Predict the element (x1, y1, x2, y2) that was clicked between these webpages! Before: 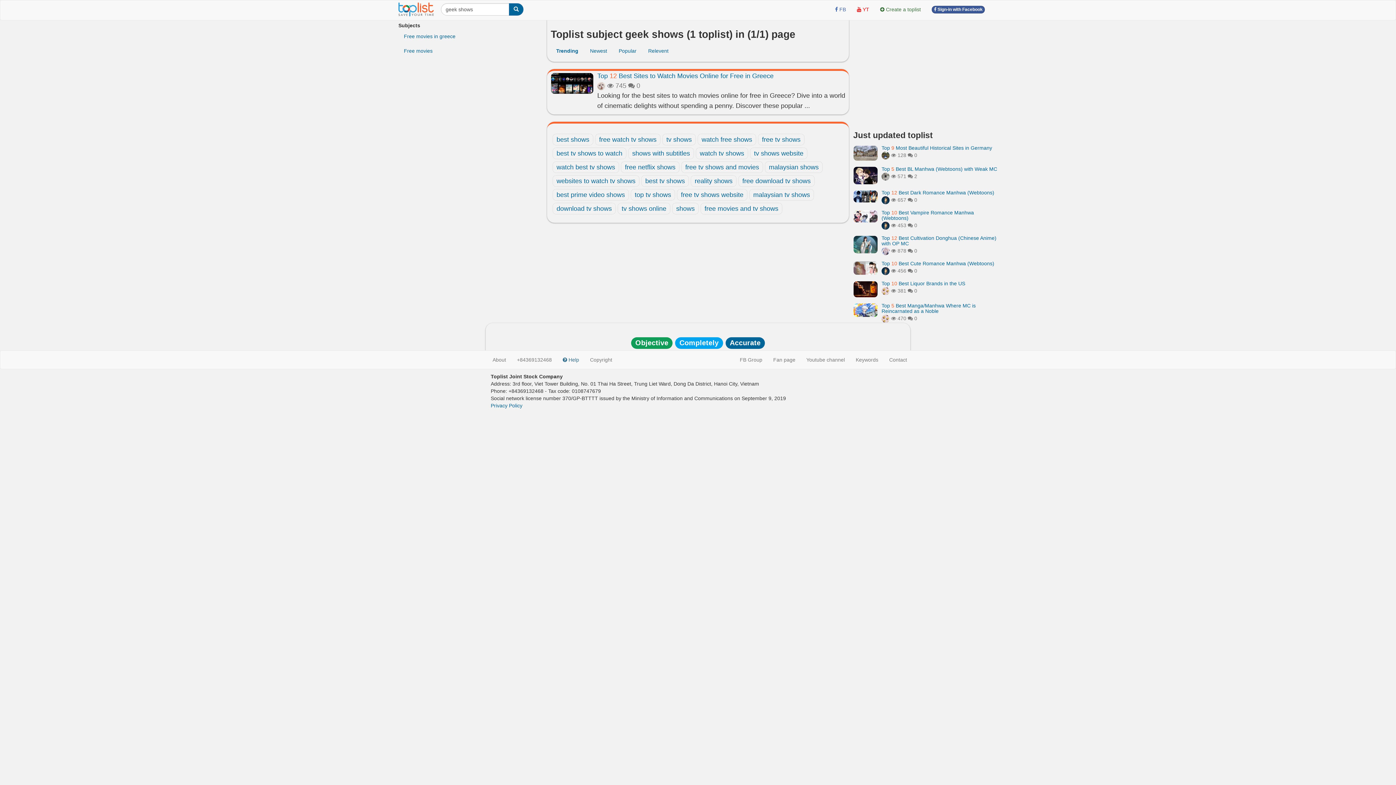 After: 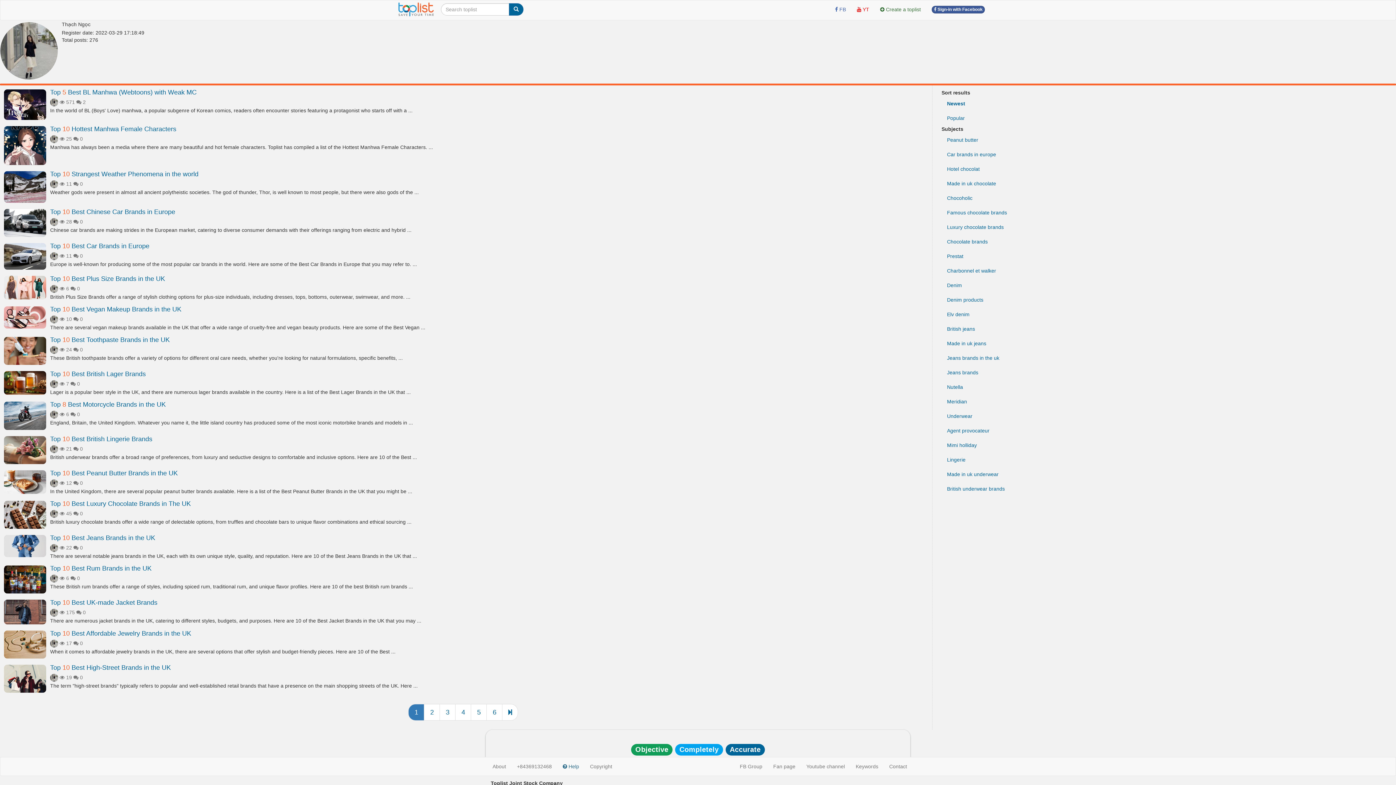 Action: bbox: (881, 173, 889, 179)